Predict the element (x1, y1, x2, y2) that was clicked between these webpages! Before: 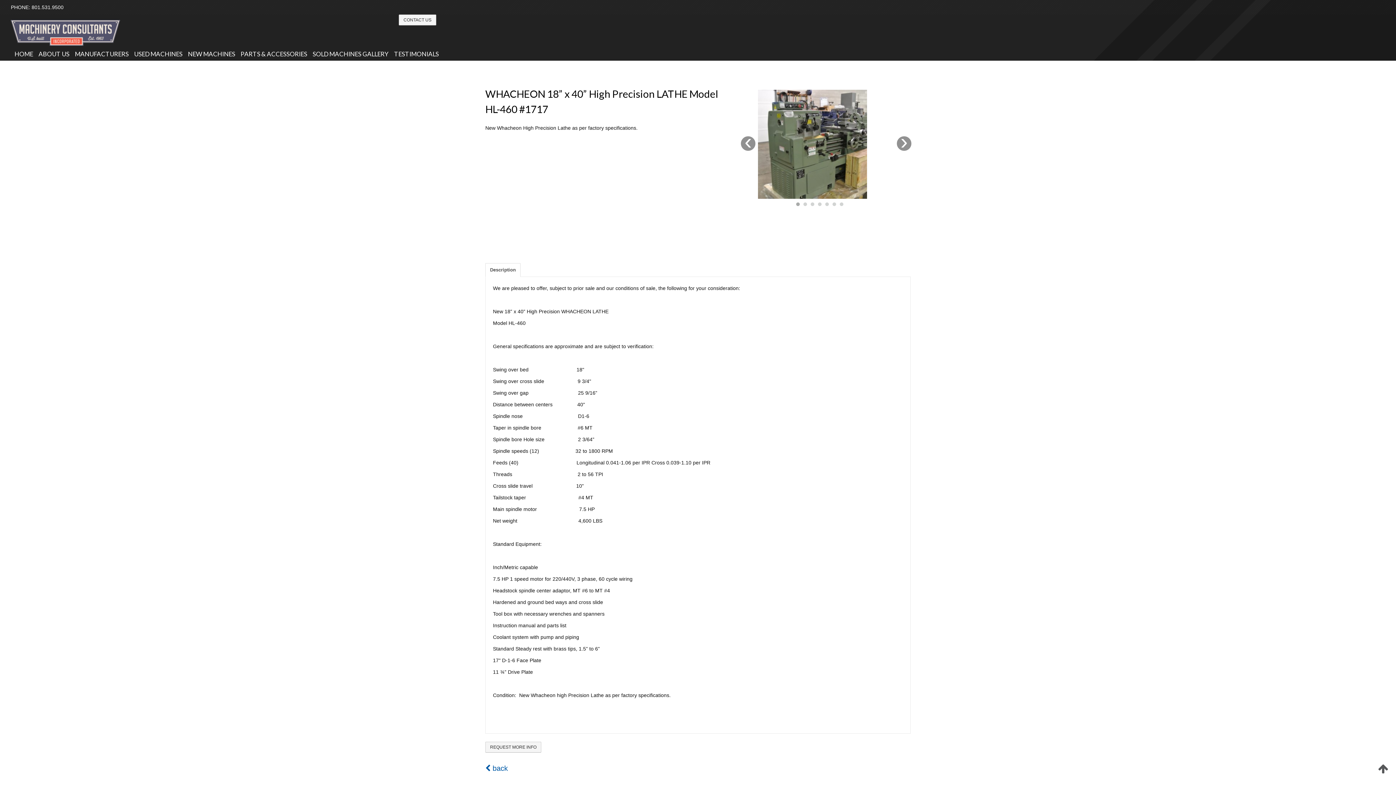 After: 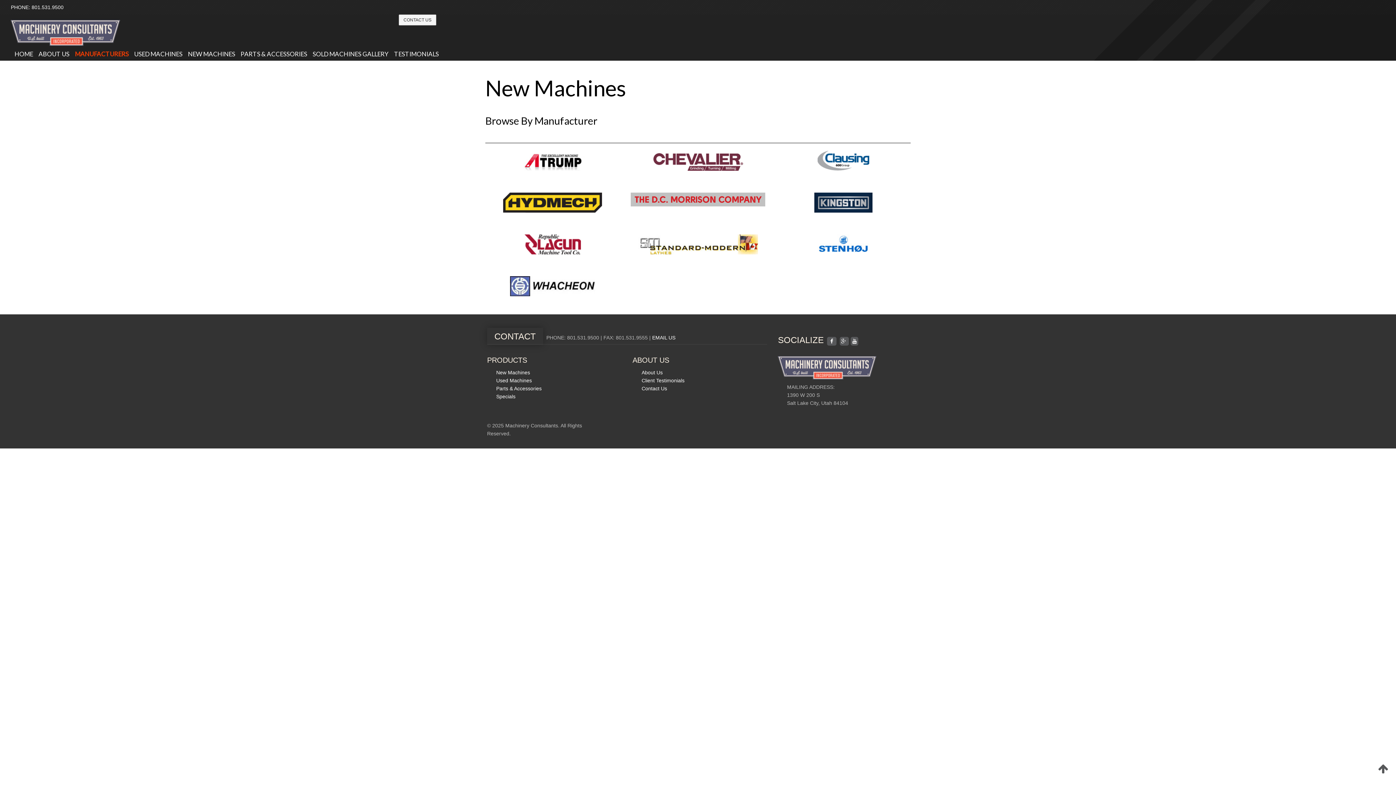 Action: bbox: (73, 49, 130, 58) label: MANUFACTURERS